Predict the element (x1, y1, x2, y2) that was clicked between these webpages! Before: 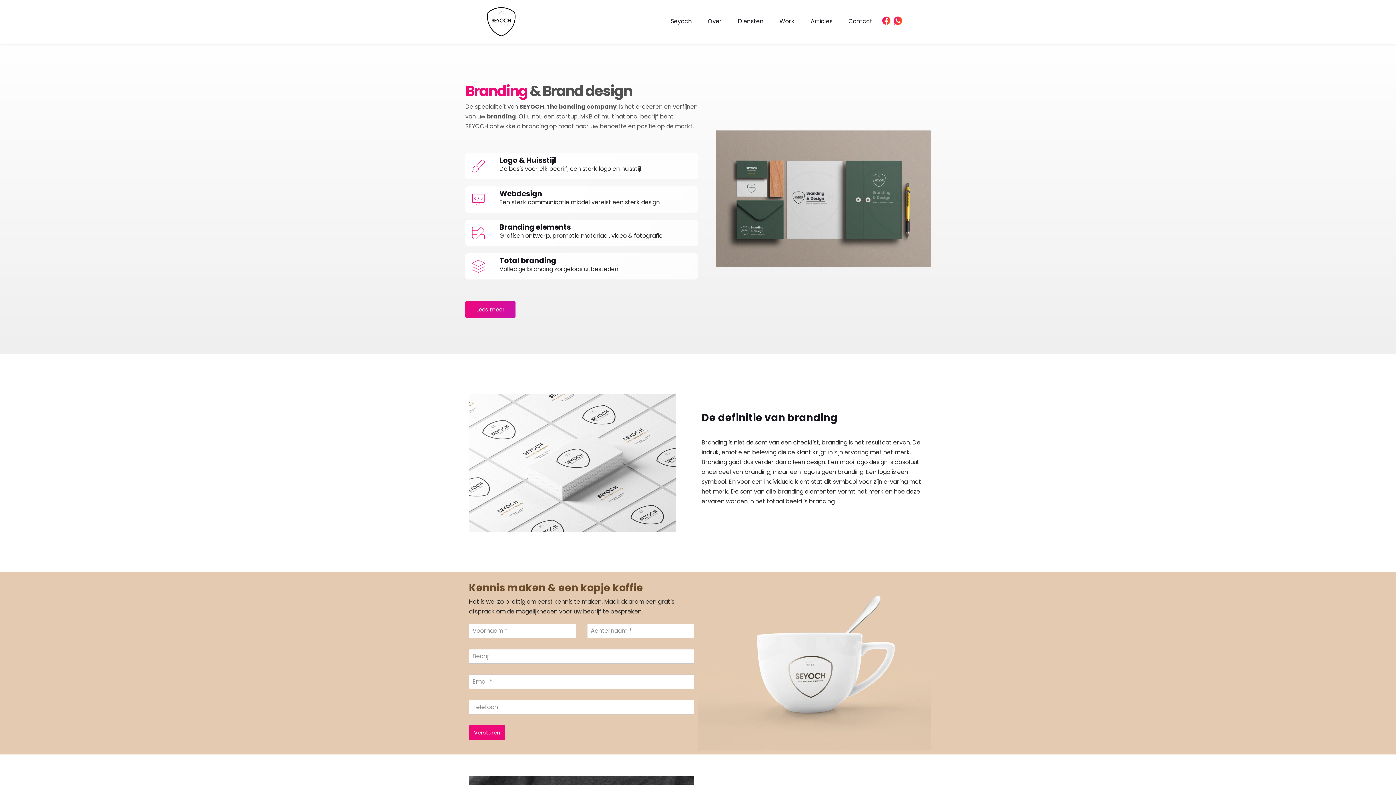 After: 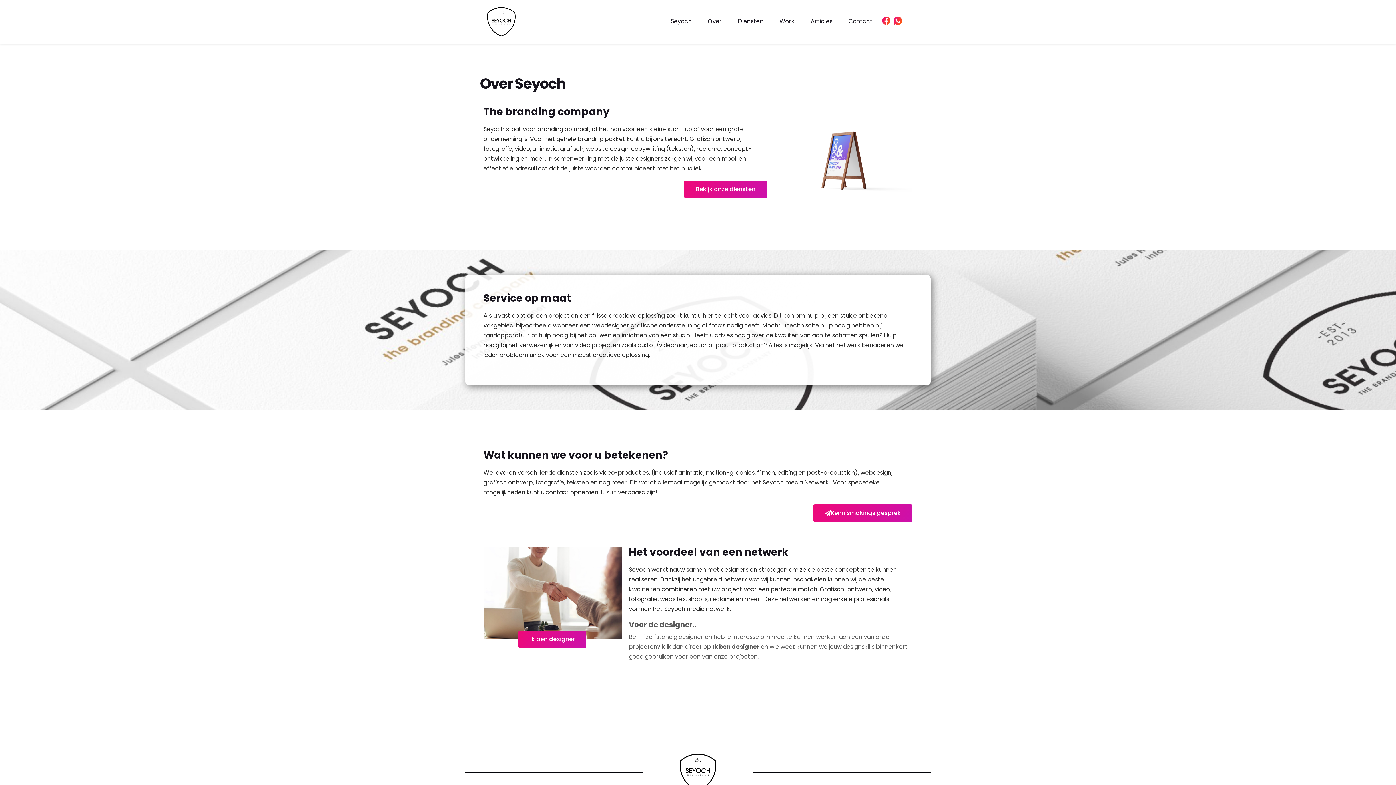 Action: bbox: (700, 17, 729, 25) label: Over